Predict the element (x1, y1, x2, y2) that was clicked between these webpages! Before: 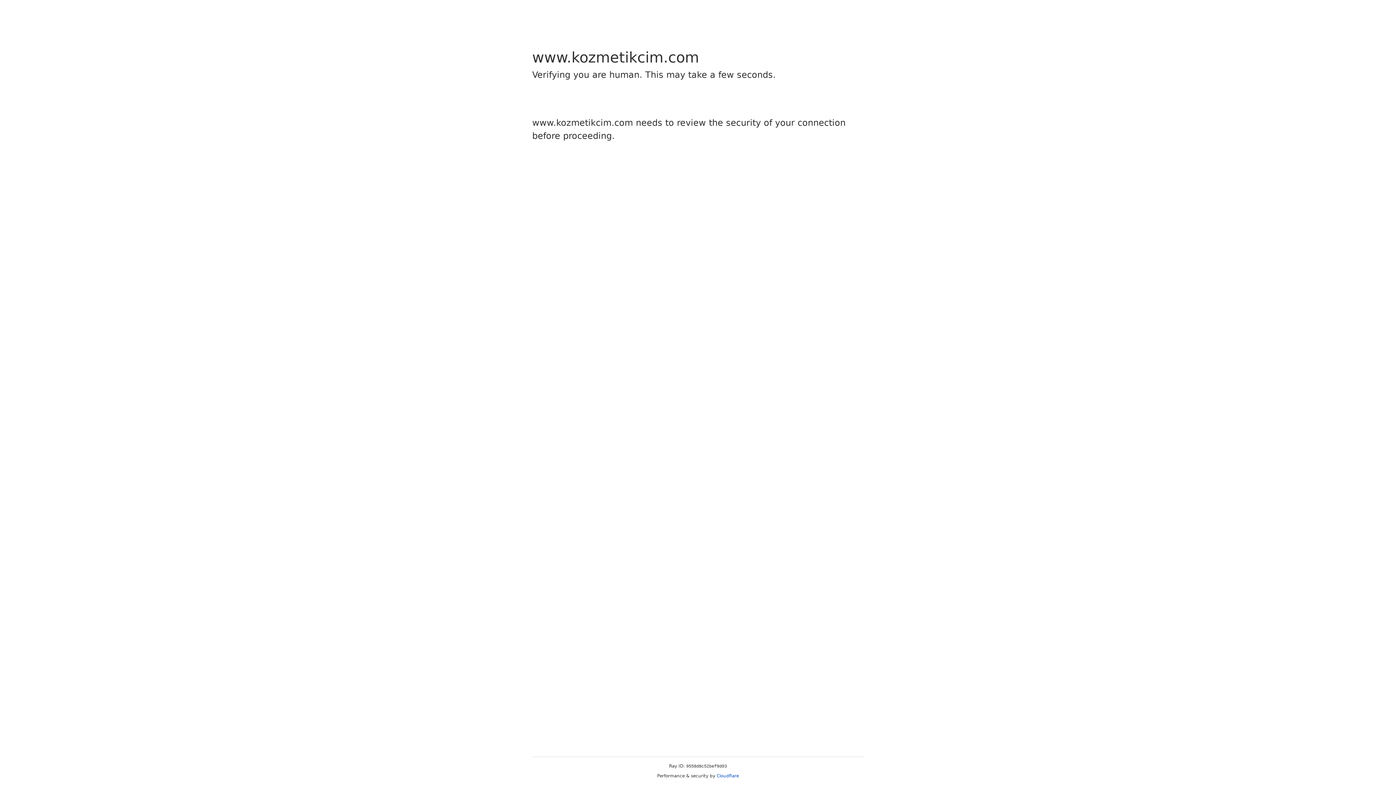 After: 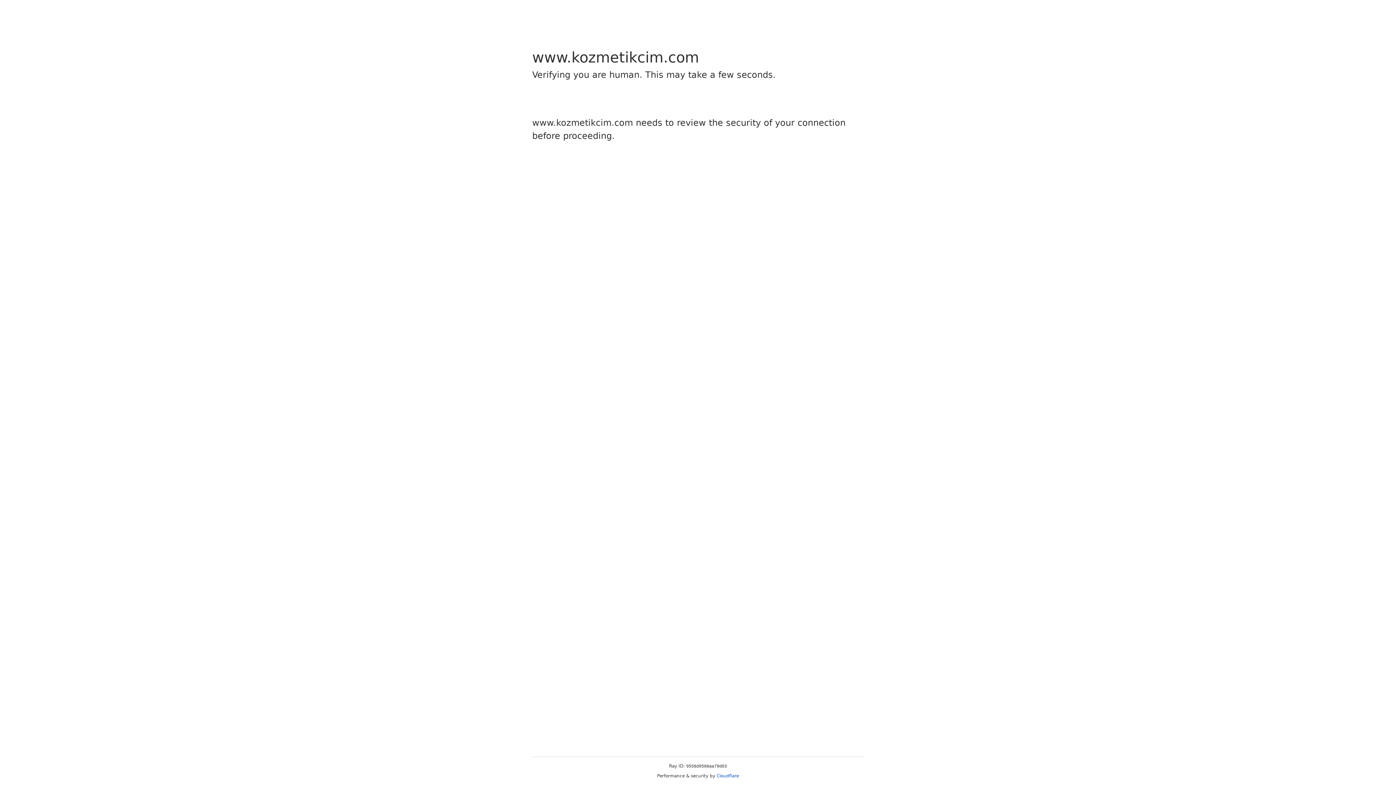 Action: bbox: (716, 773, 739, 778) label: Cloudflare